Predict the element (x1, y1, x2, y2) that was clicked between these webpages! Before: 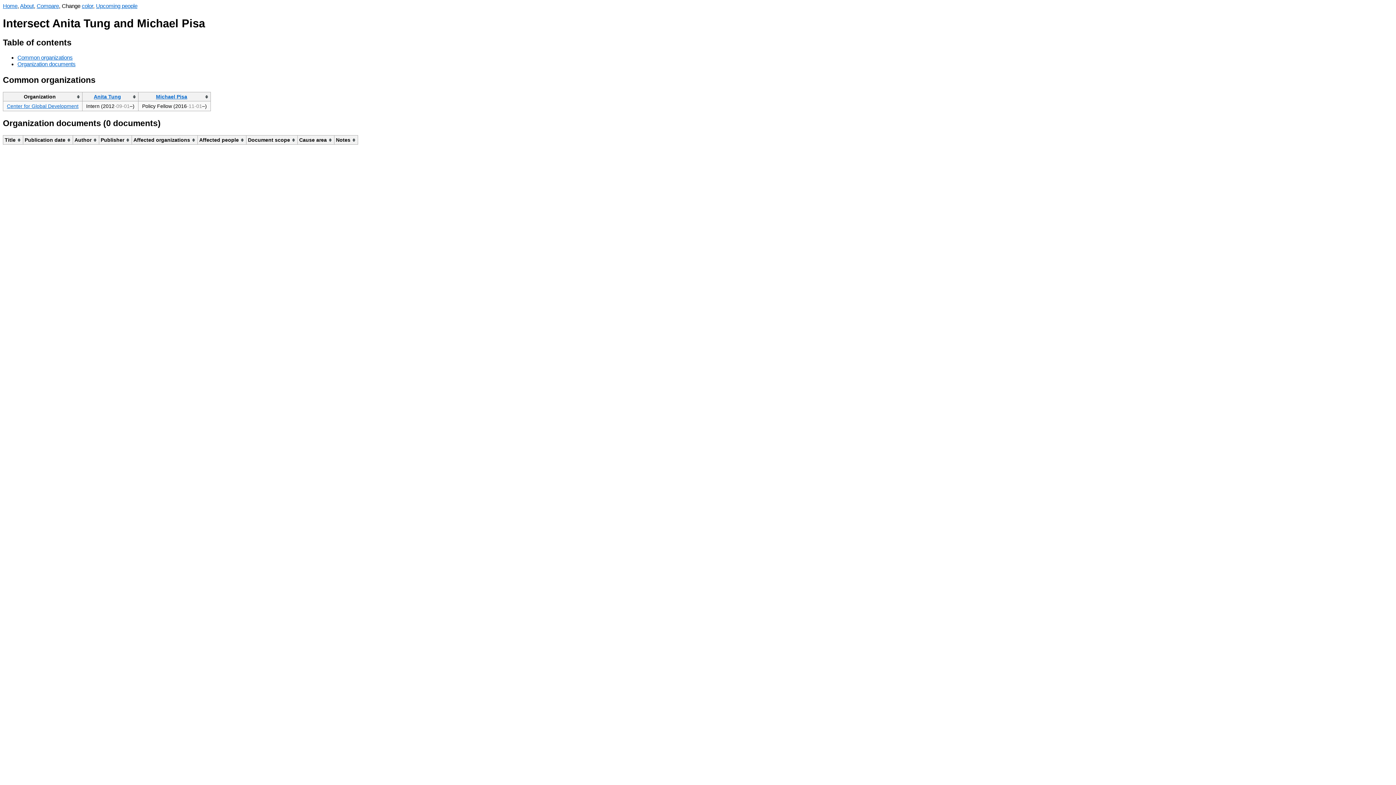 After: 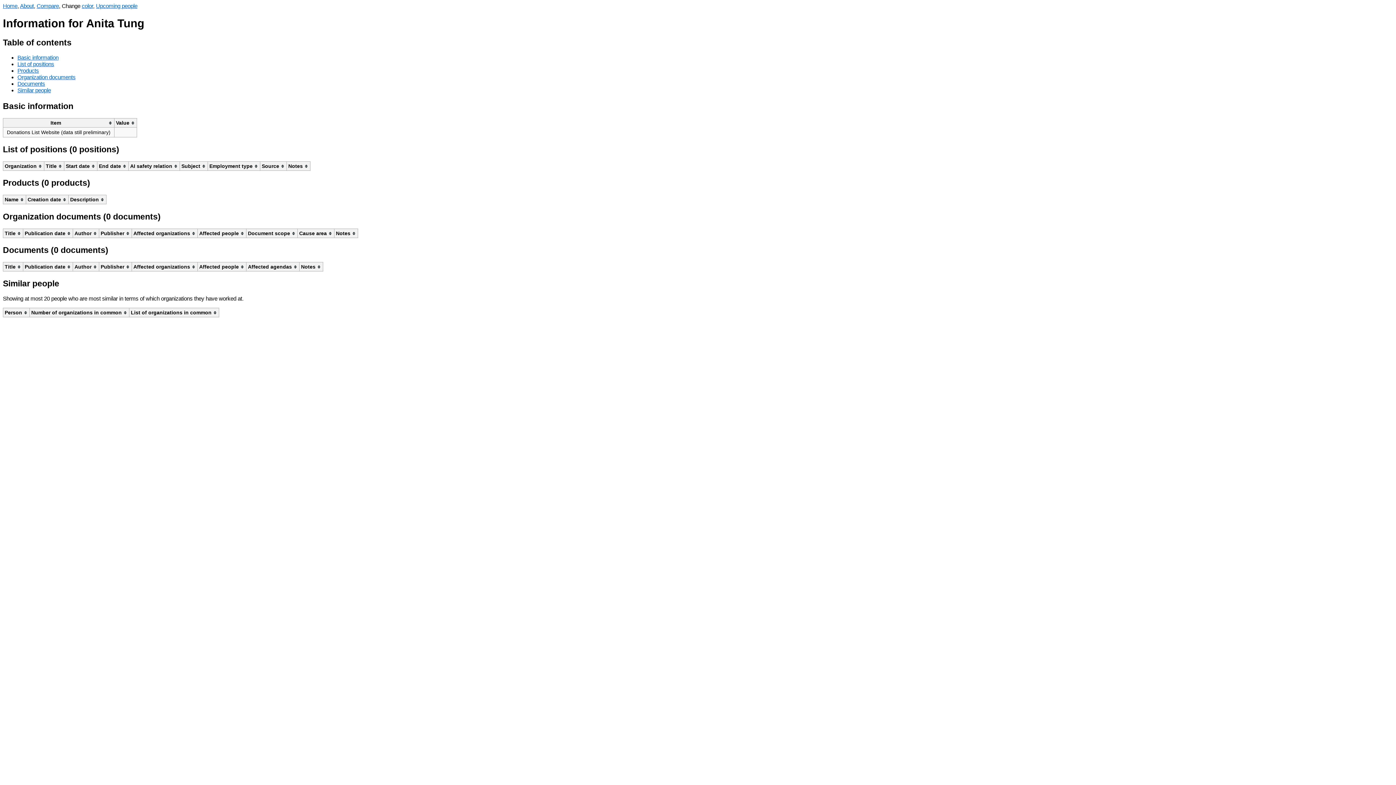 Action: bbox: (93, 93, 121, 99) label: Anita Tung